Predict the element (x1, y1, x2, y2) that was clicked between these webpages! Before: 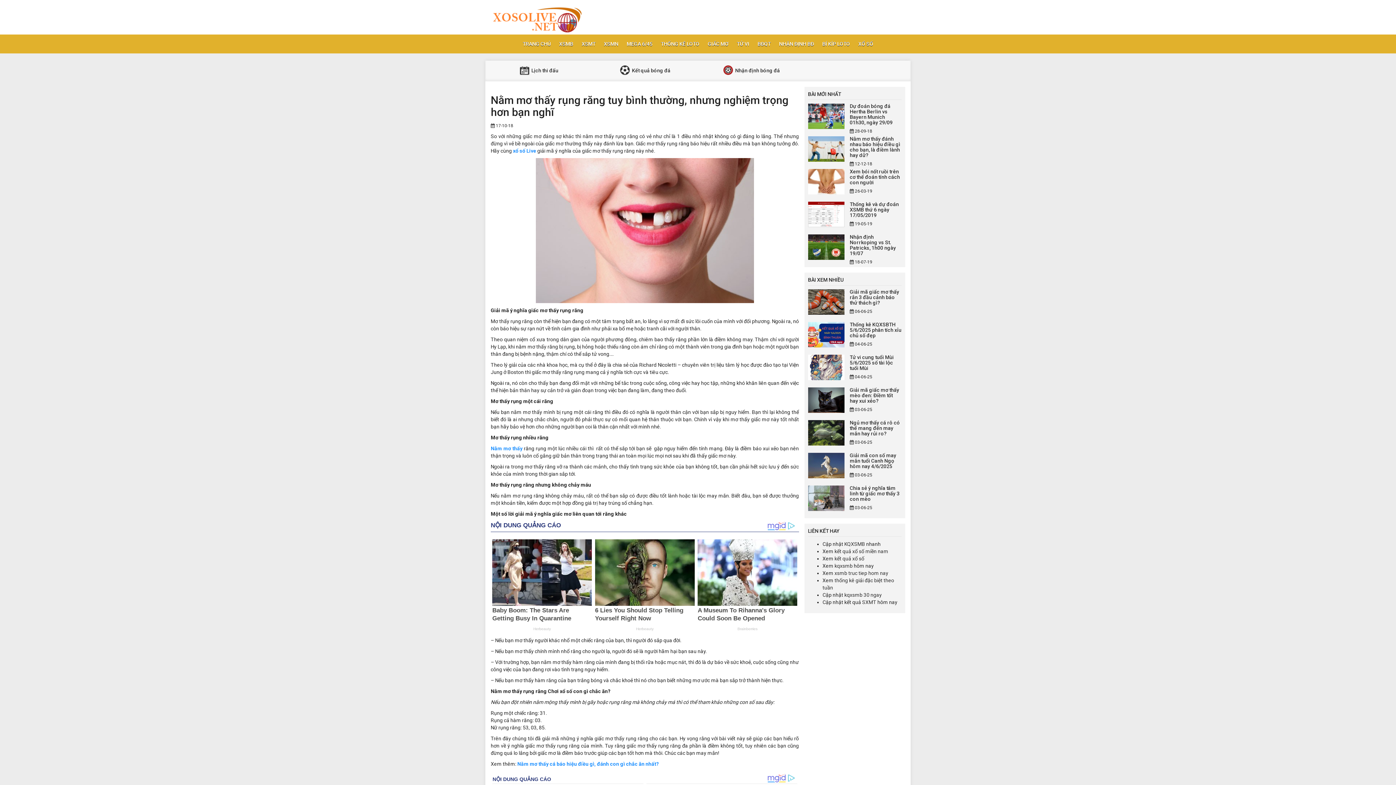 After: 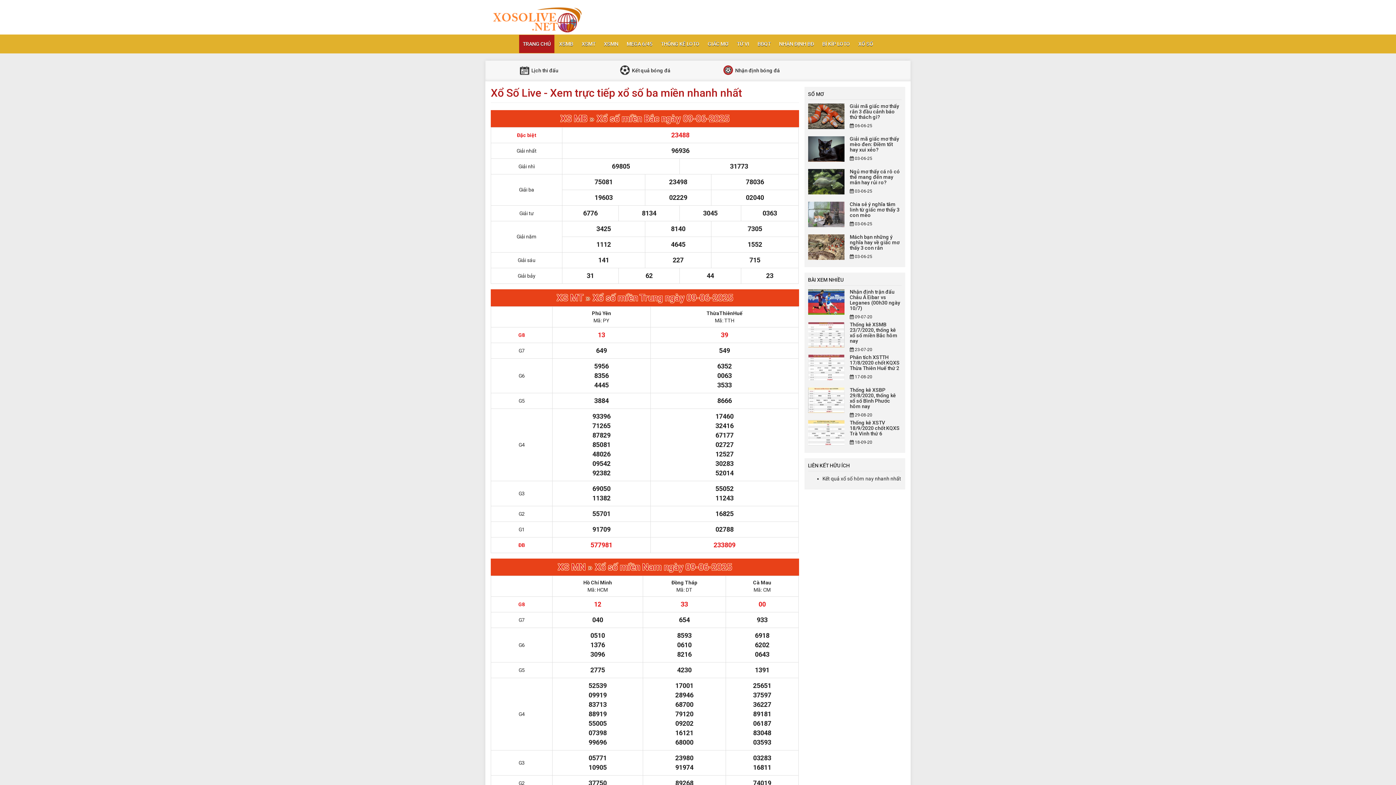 Action: bbox: (490, 445, 522, 451) label: Nằm mơ thấy